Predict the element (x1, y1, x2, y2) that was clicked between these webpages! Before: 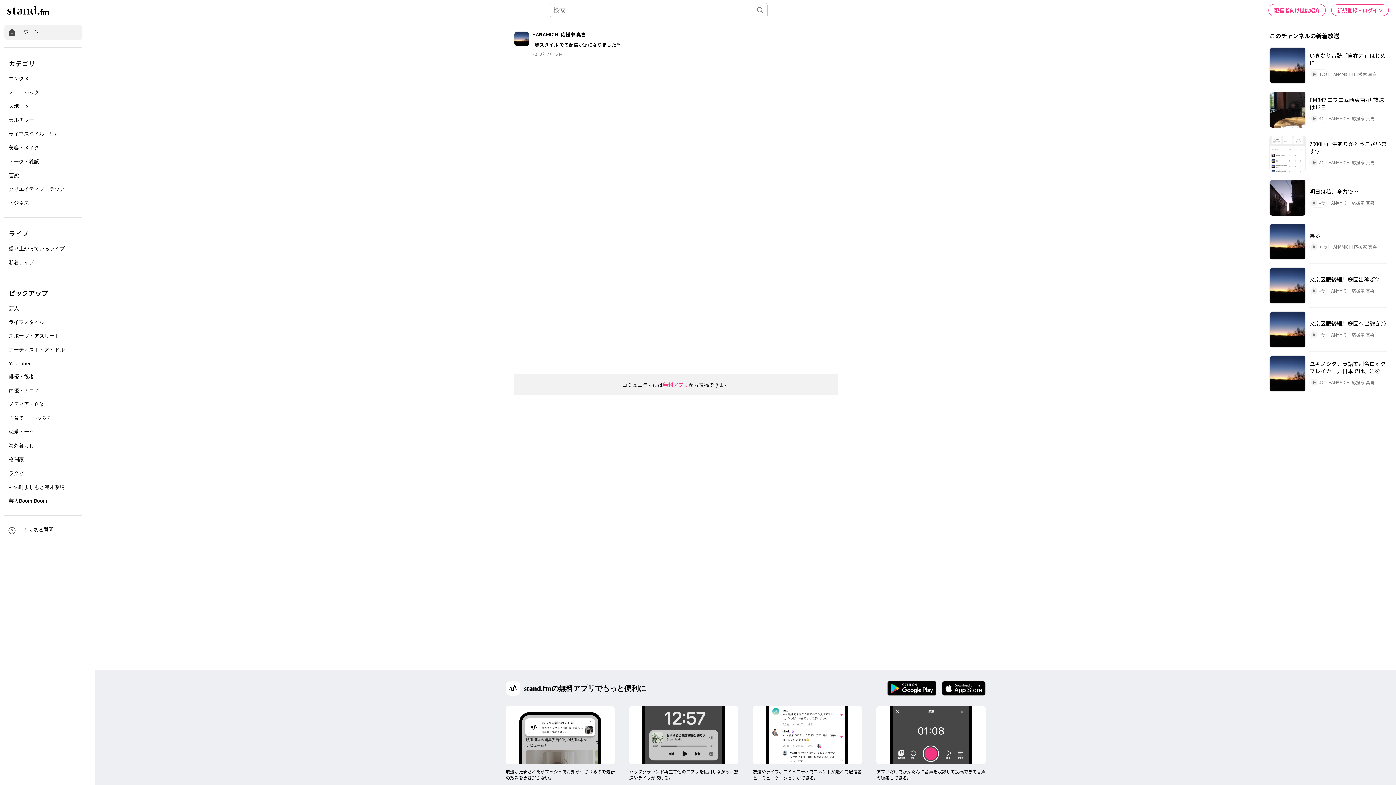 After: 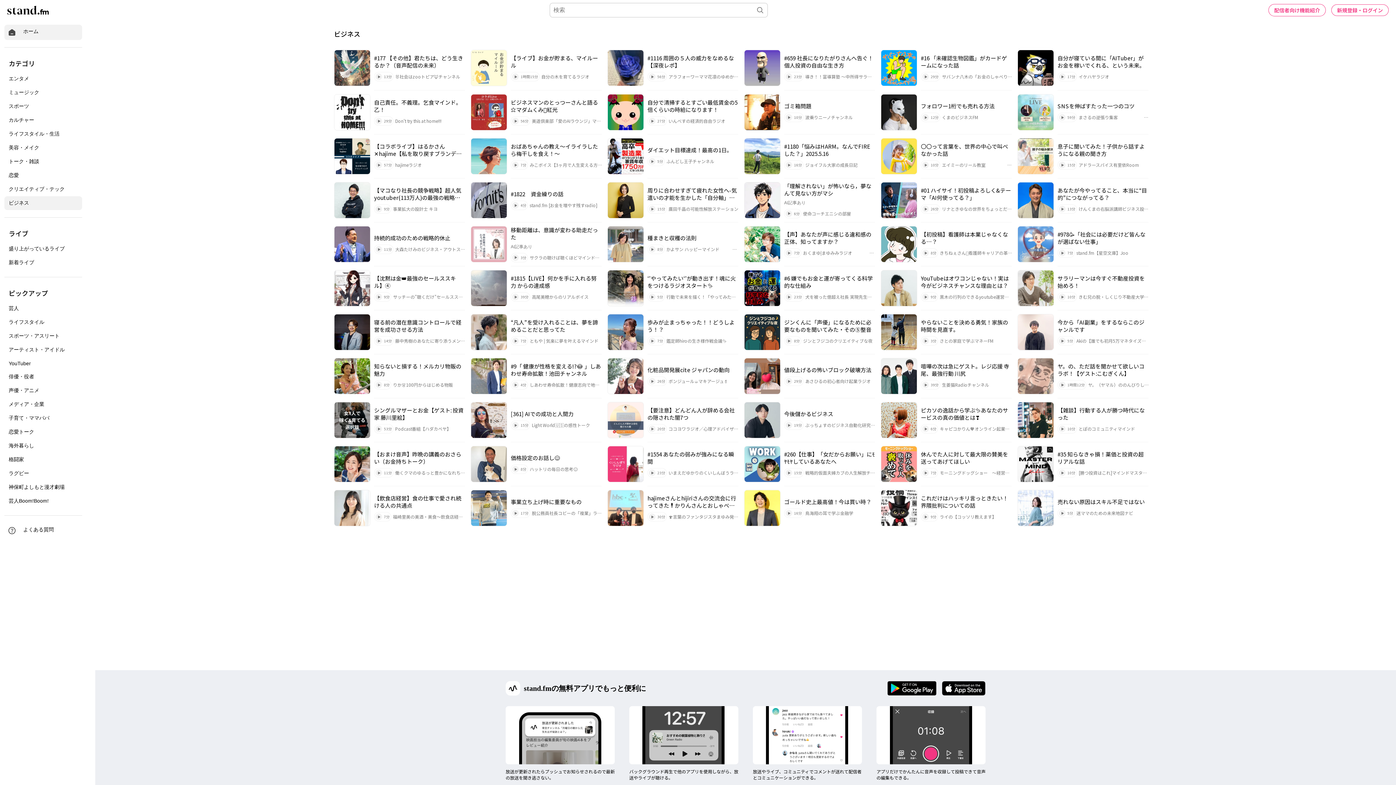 Action: bbox: (4, 196, 82, 210) label: ビジネス